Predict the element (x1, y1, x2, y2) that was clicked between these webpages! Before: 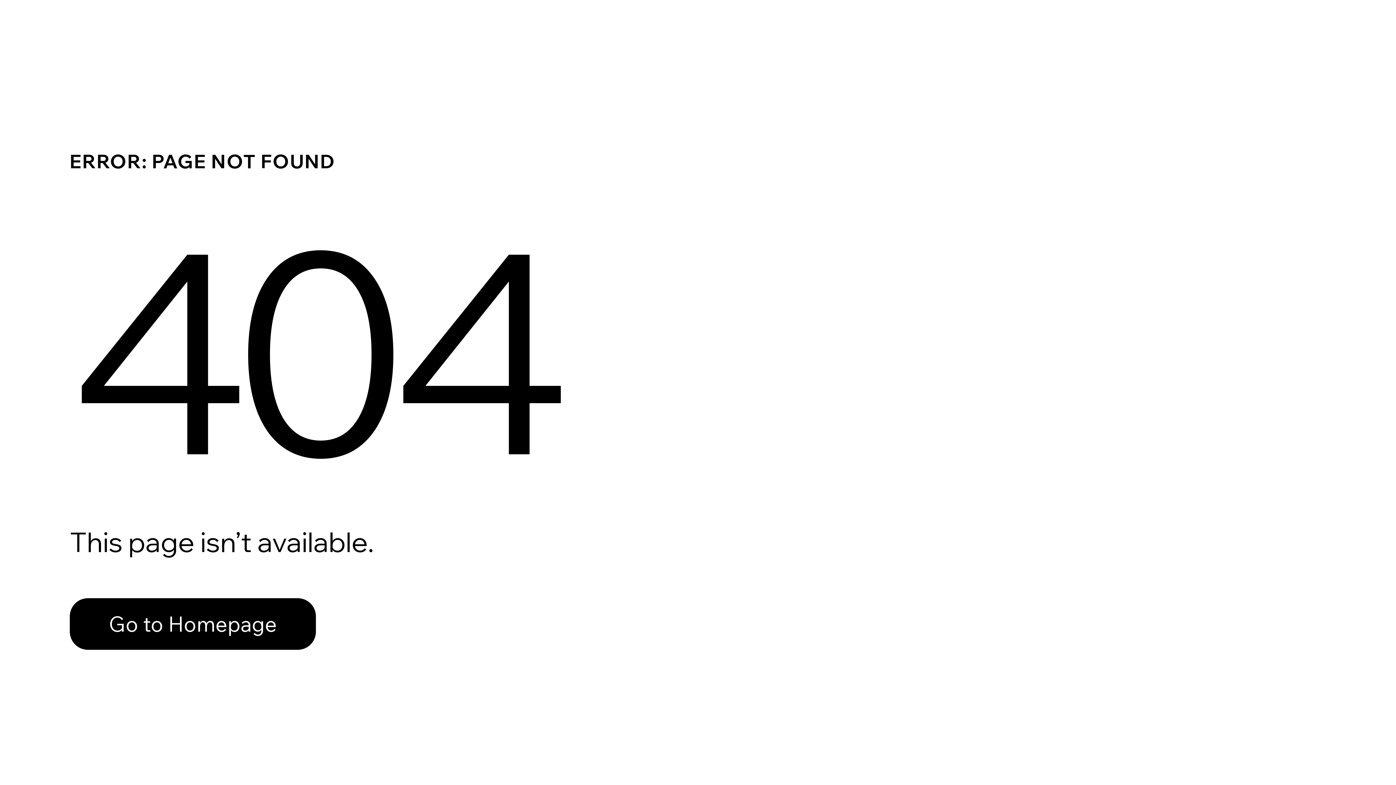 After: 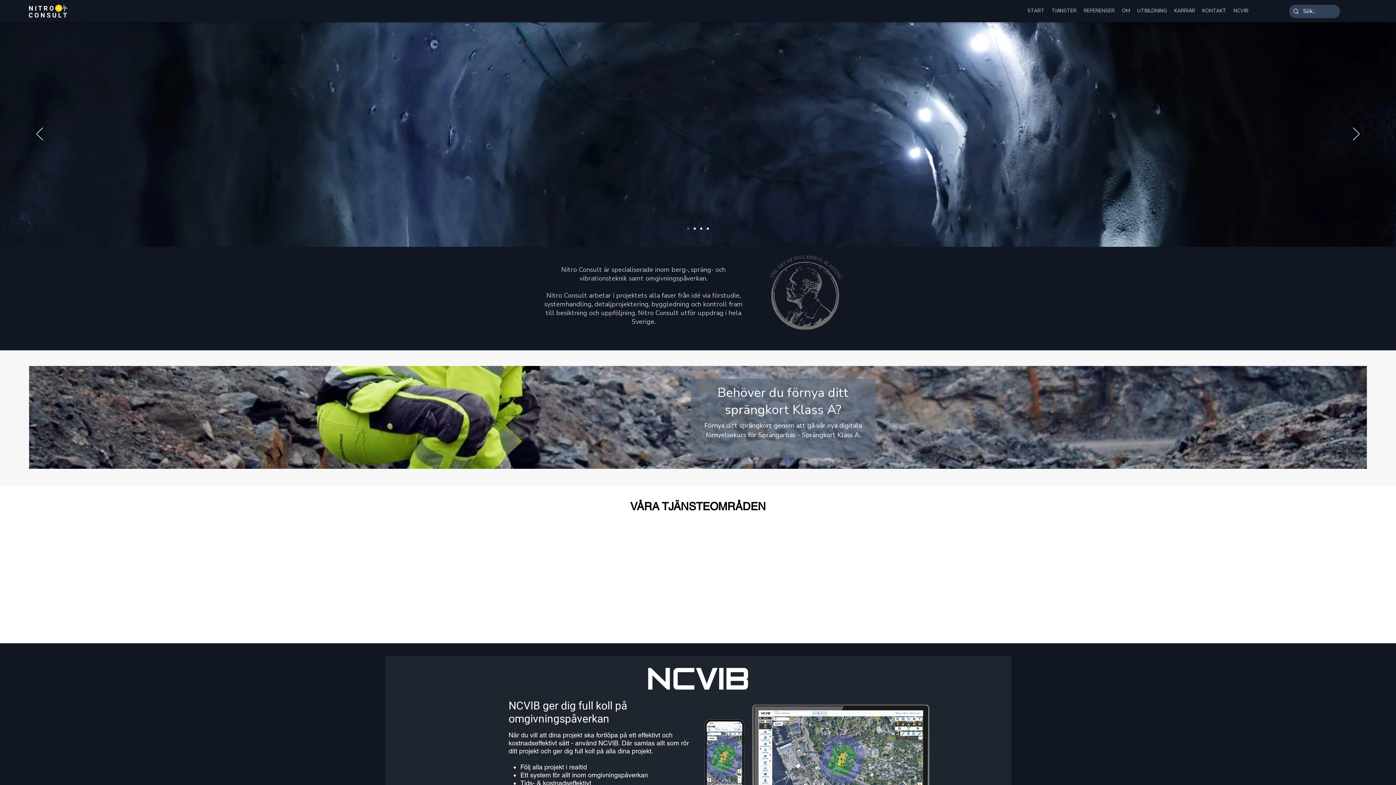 Action: bbox: (69, 582, 768, 659) label: Go to Homepage